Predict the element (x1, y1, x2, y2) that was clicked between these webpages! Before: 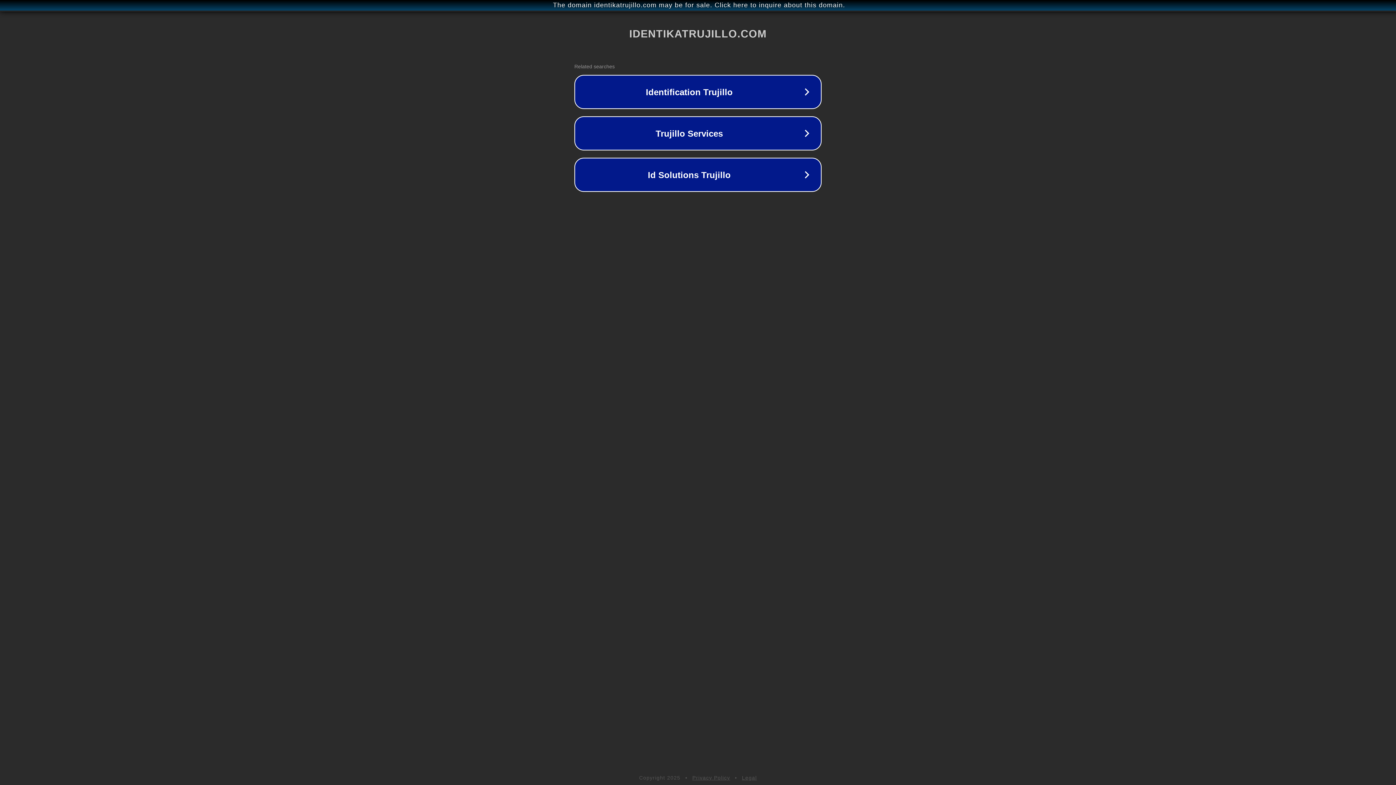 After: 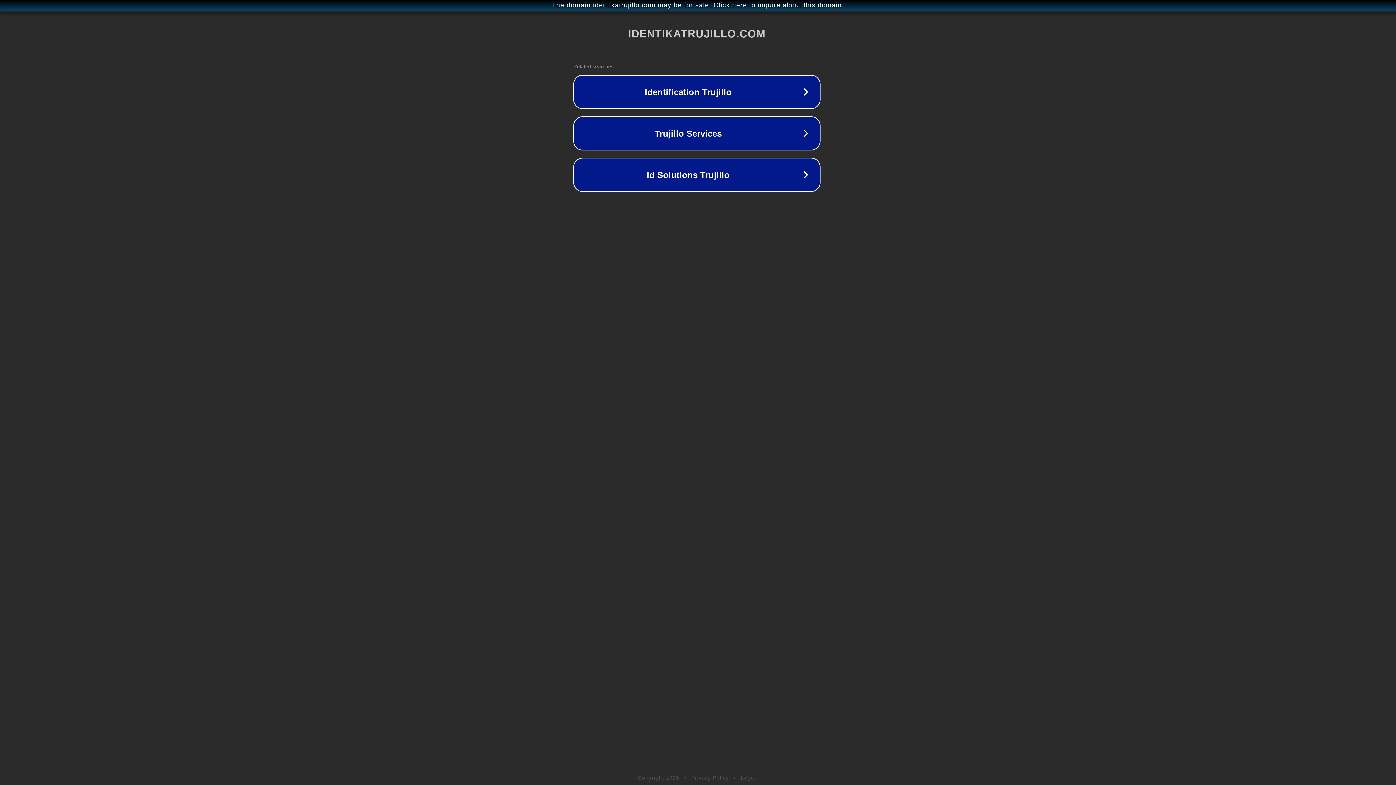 Action: label: The domain identikatrujillo.com may be for sale. Click here to inquire about this domain. bbox: (1, 1, 1397, 9)